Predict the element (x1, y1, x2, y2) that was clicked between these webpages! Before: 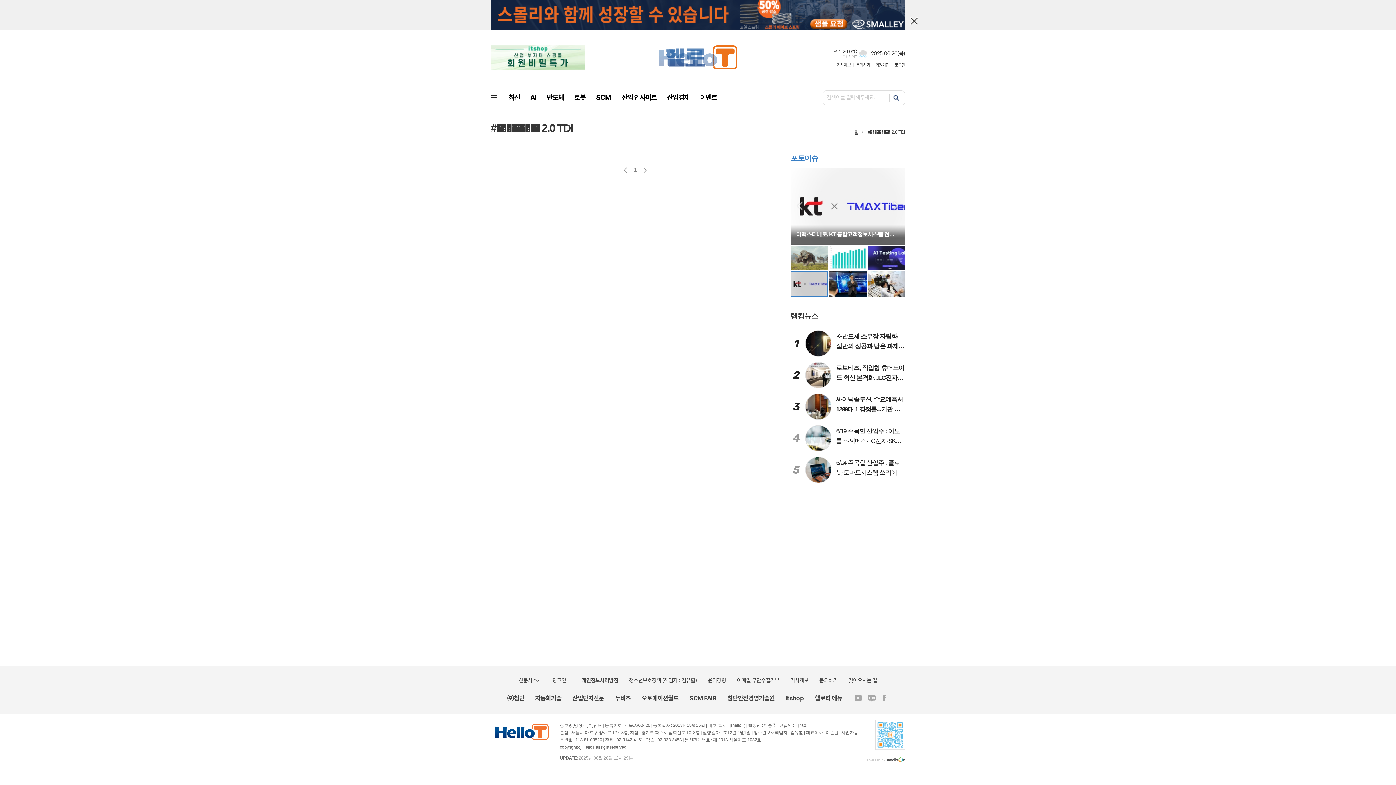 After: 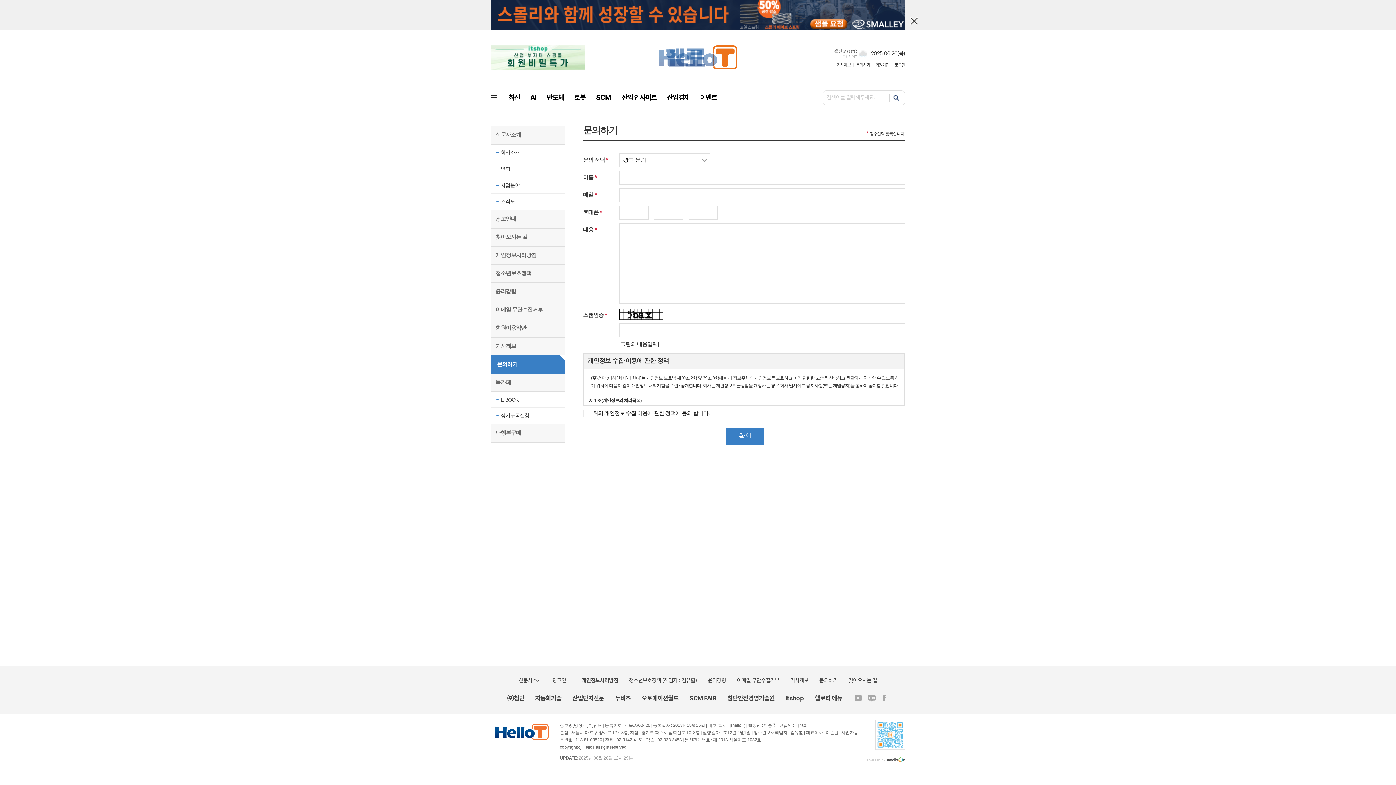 Action: label: 문의하기 bbox: (819, 677, 837, 684)